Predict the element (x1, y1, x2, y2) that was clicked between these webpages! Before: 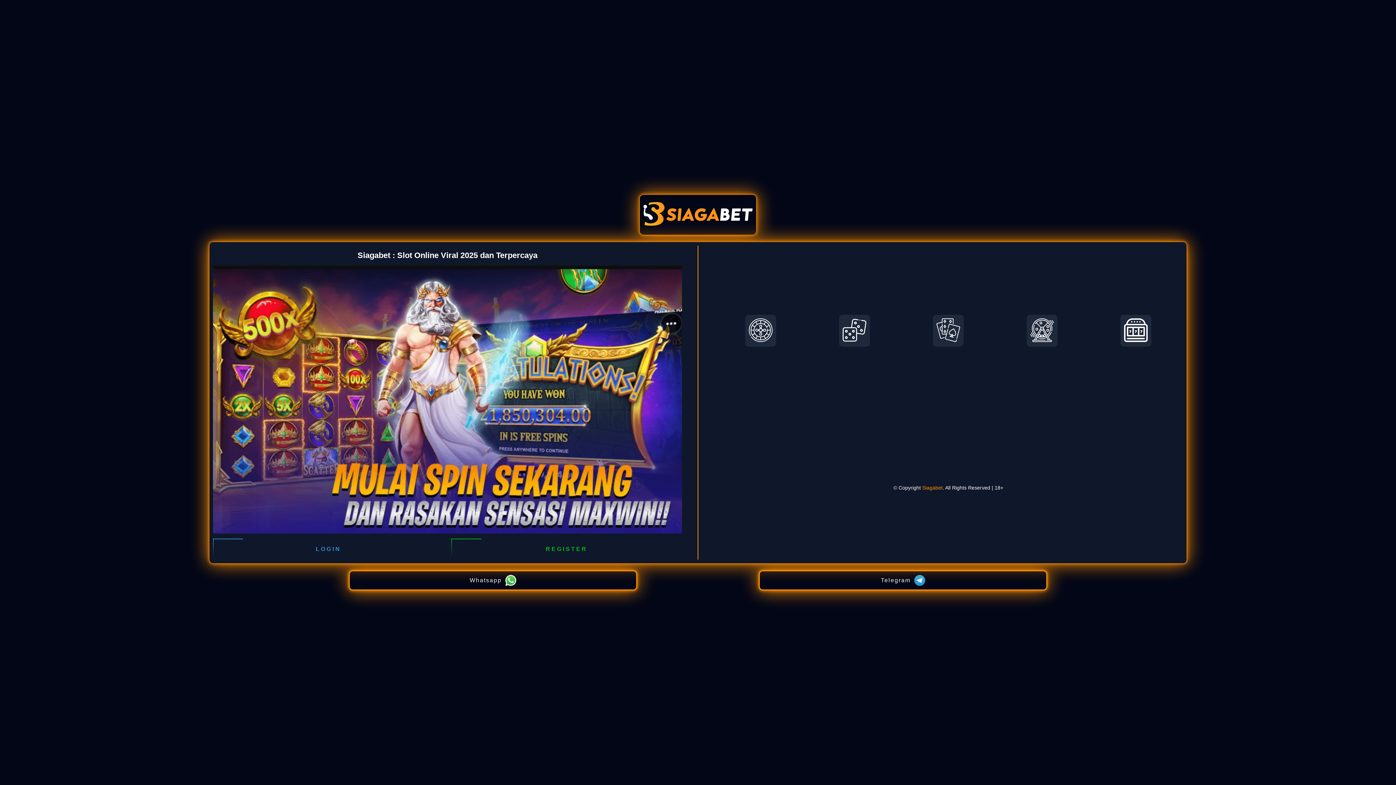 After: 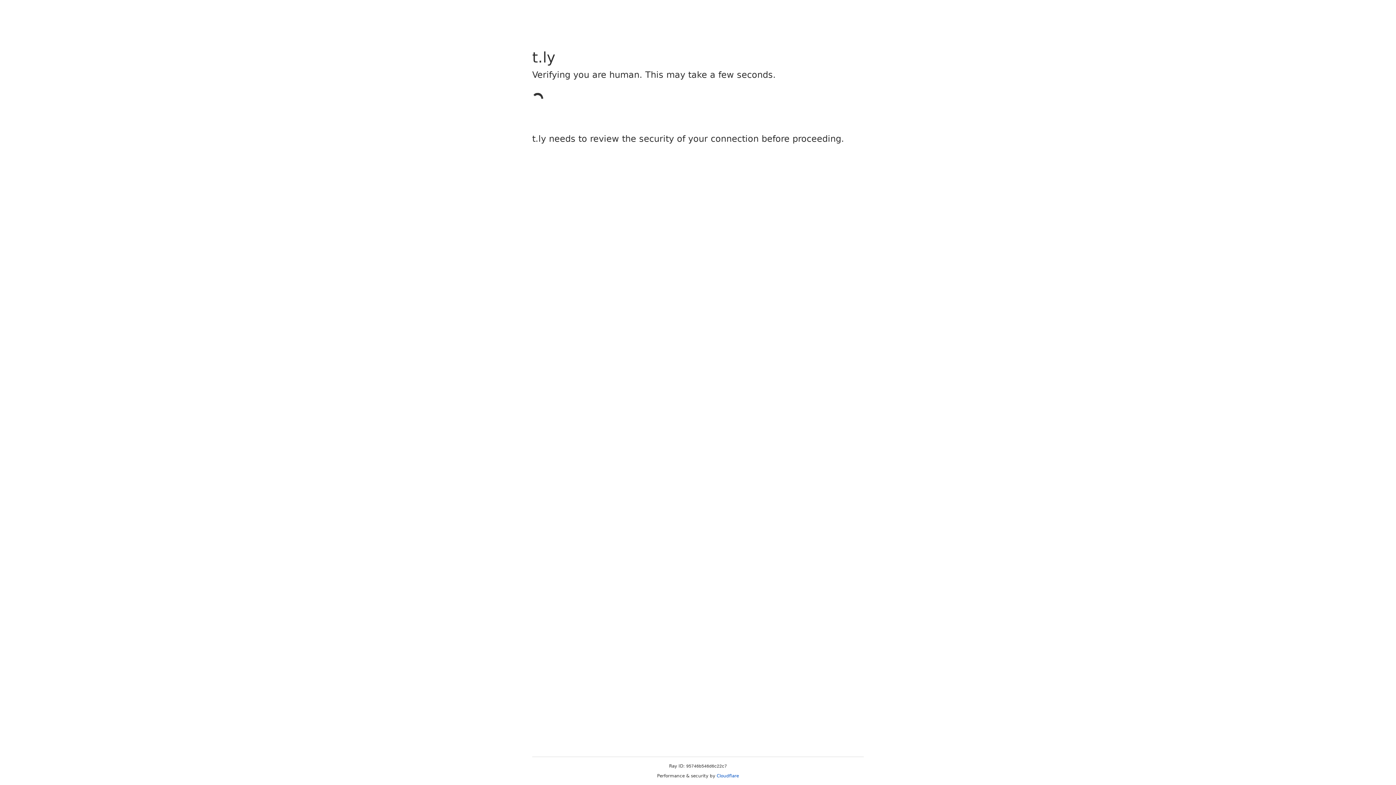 Action: label: Siagabet bbox: (922, 485, 942, 490)